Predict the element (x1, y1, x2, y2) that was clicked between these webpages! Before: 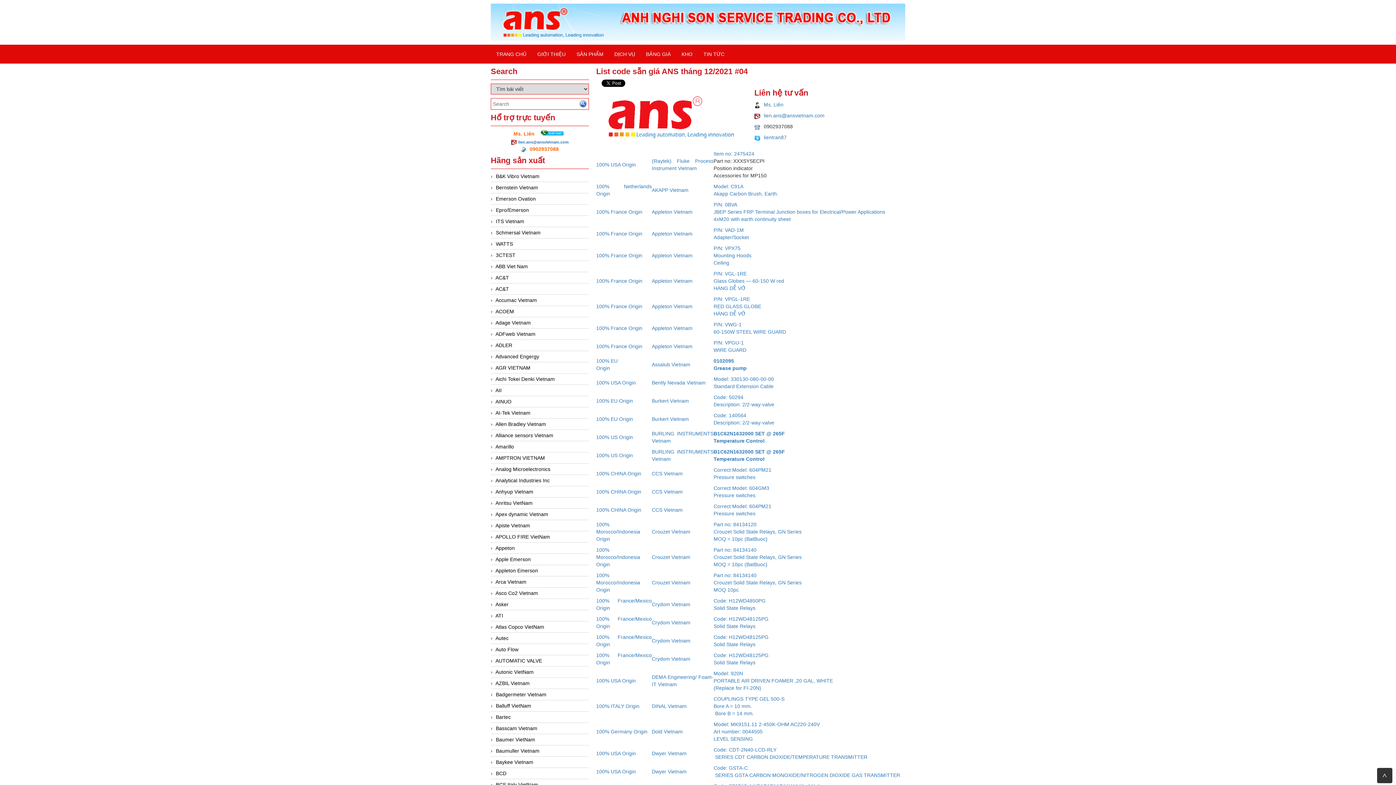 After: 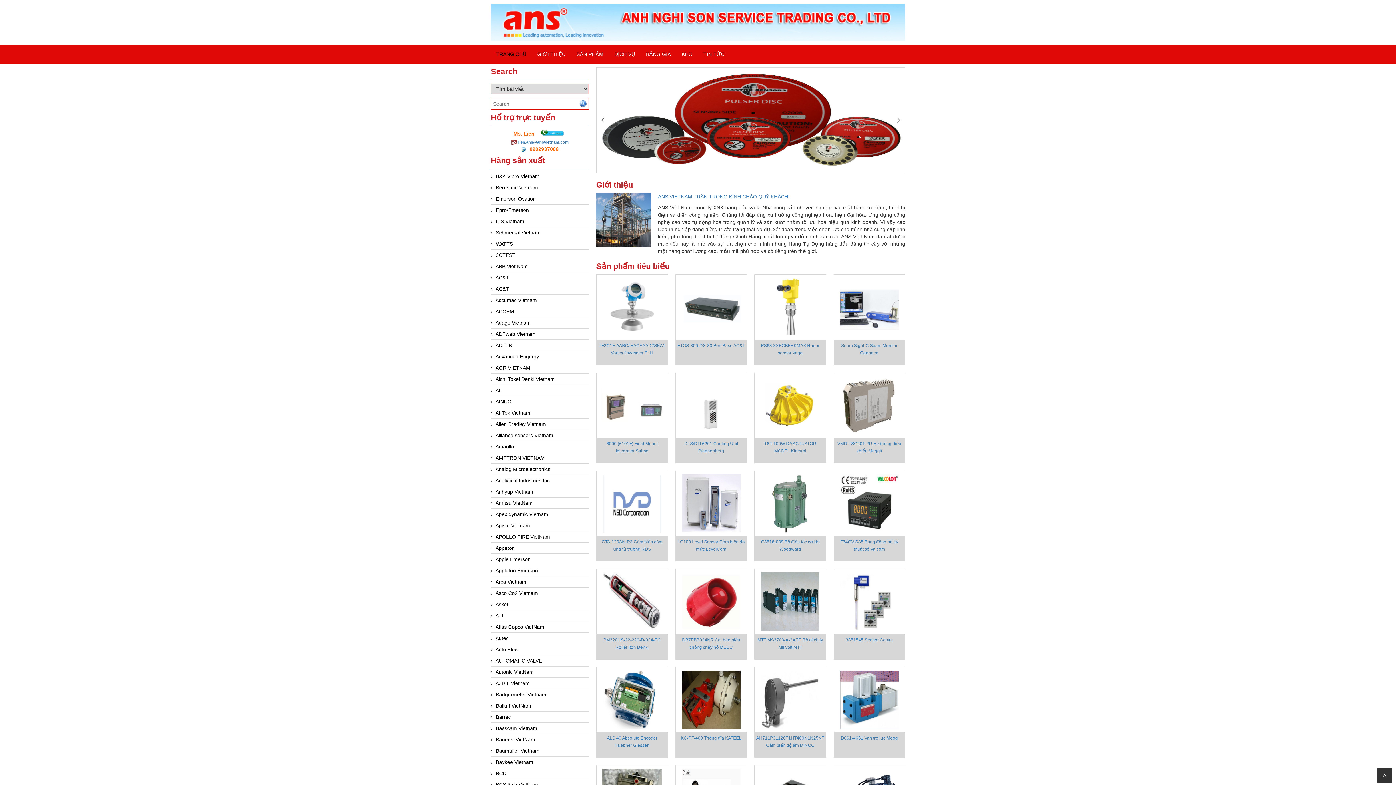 Action: label: TRANG CHỦ bbox: (490, 45, 532, 63)